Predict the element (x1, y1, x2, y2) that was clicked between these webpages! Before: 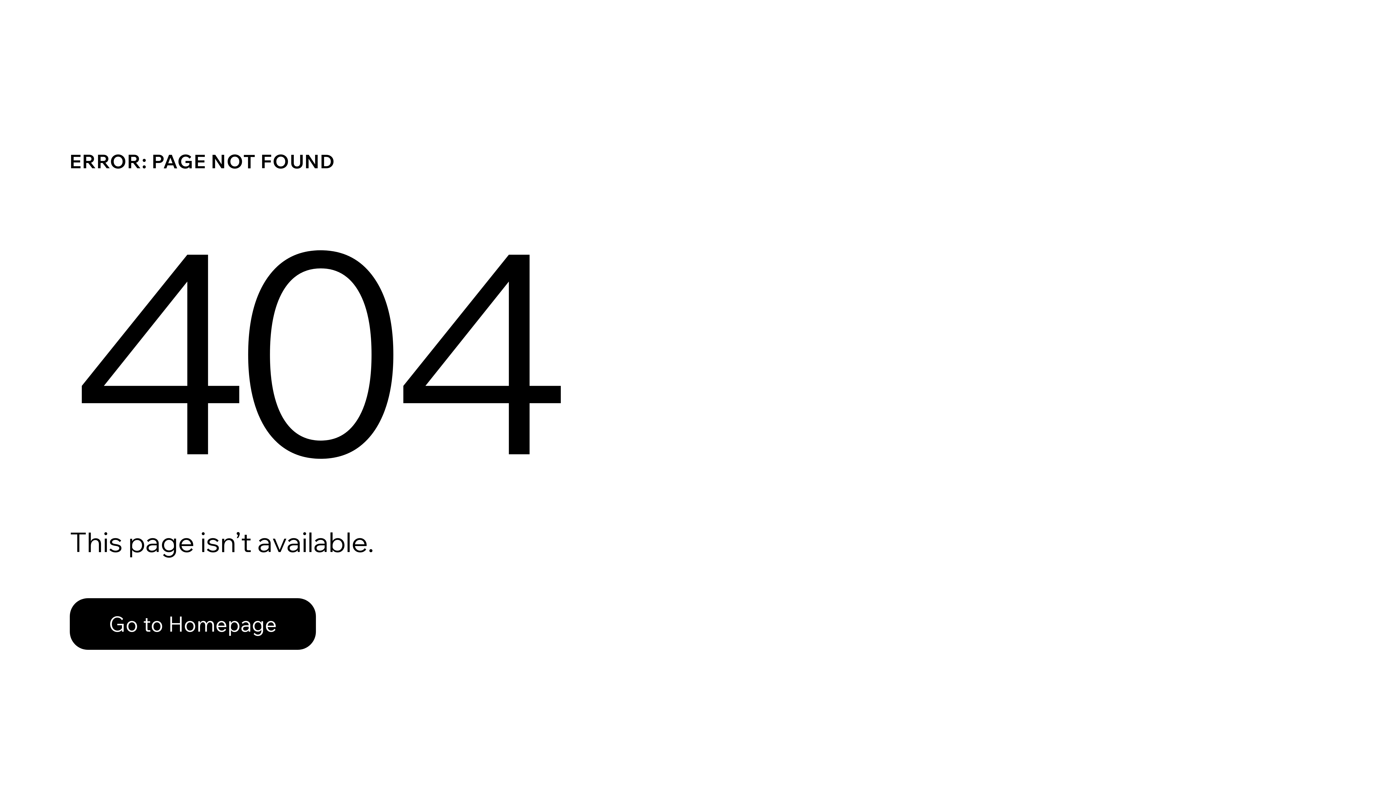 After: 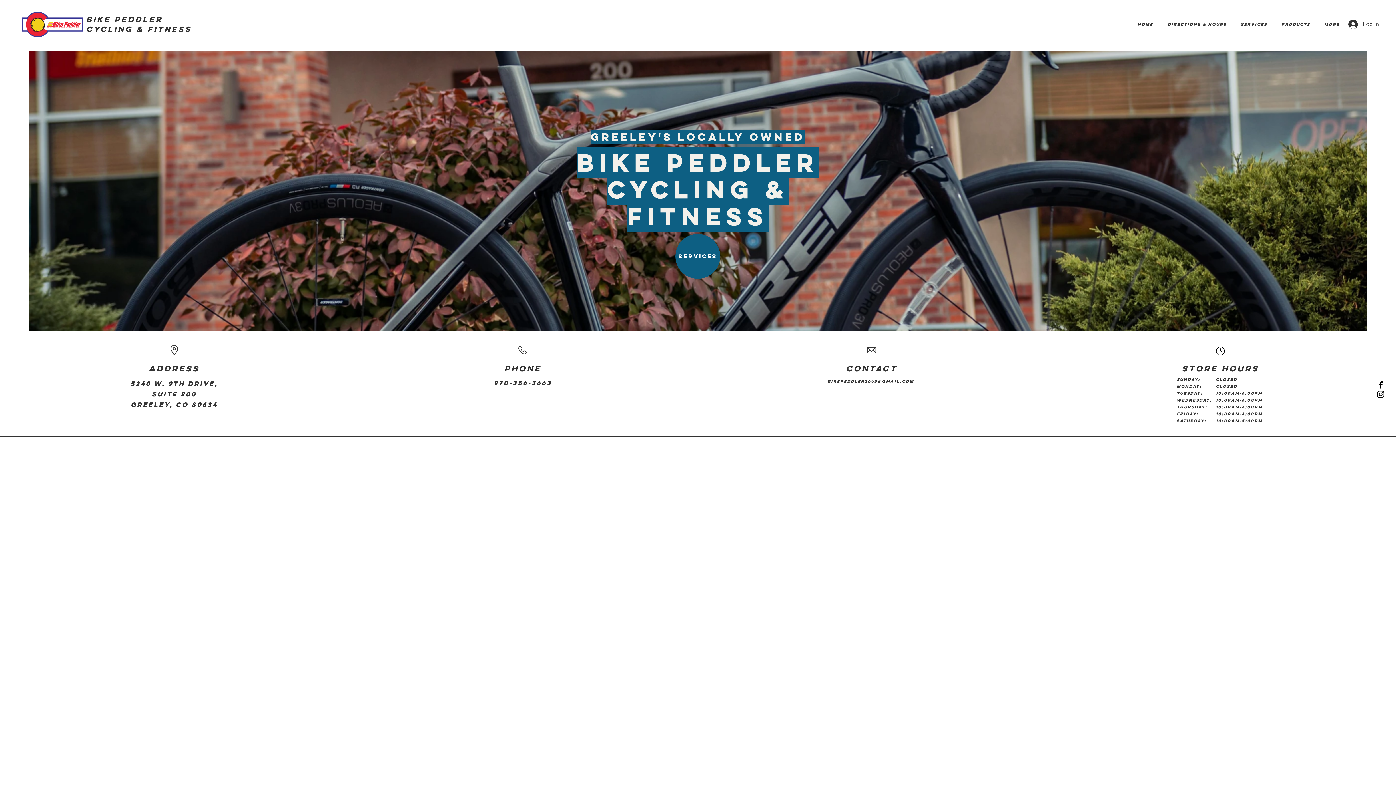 Action: label: Go to Homepage bbox: (69, 598, 316, 650)